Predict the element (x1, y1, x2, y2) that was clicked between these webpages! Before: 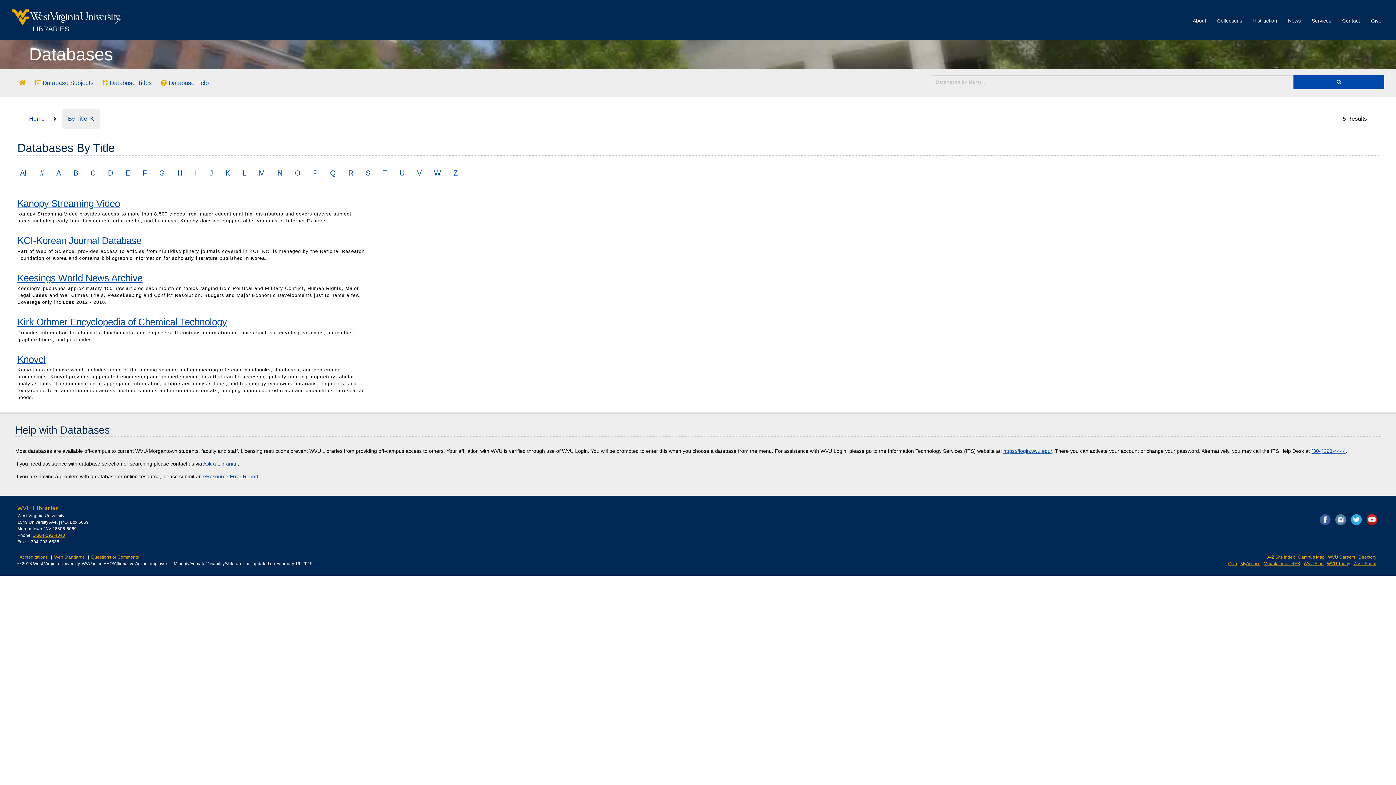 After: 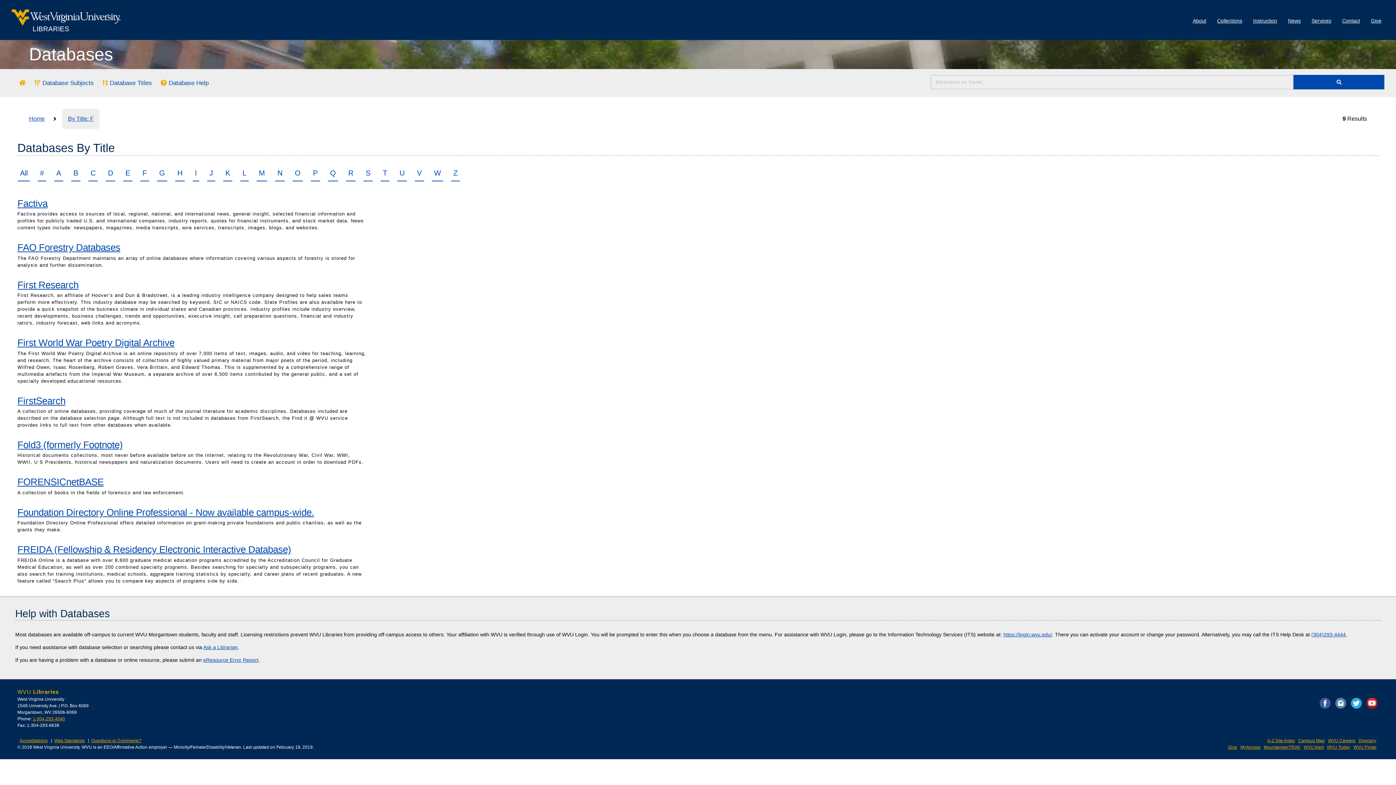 Action: label: F bbox: (140, 166, 149, 181)